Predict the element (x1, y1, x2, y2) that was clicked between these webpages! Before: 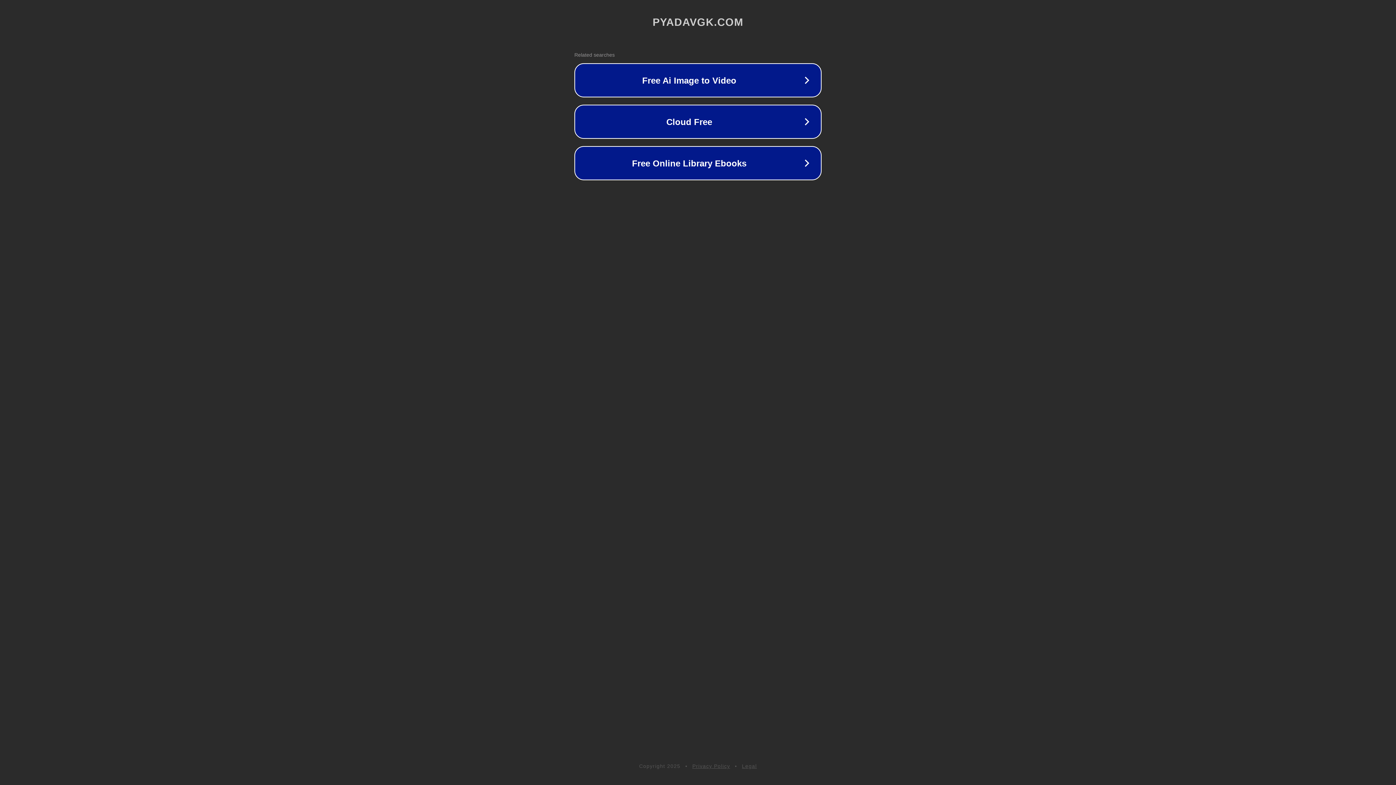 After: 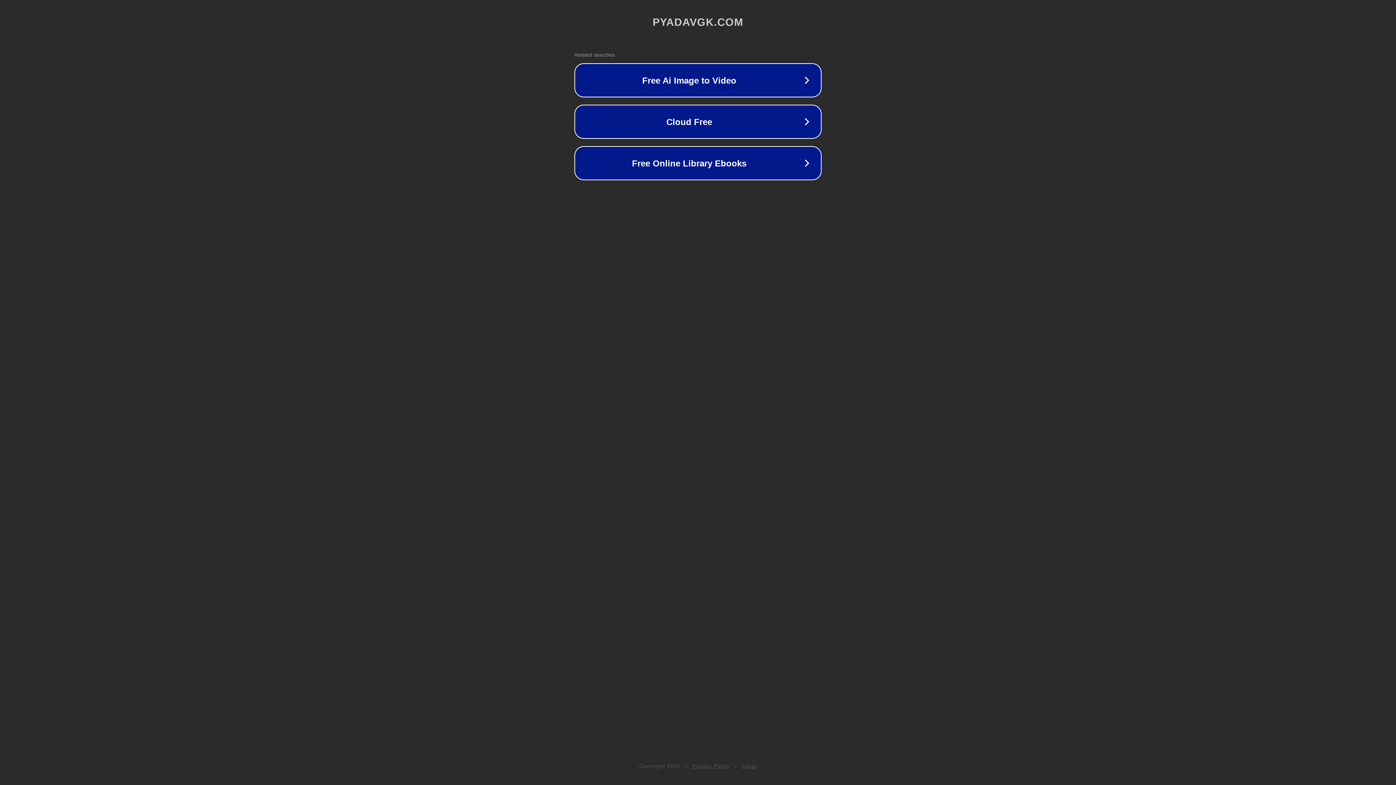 Action: label: Privacy Policy bbox: (692, 763, 730, 769)